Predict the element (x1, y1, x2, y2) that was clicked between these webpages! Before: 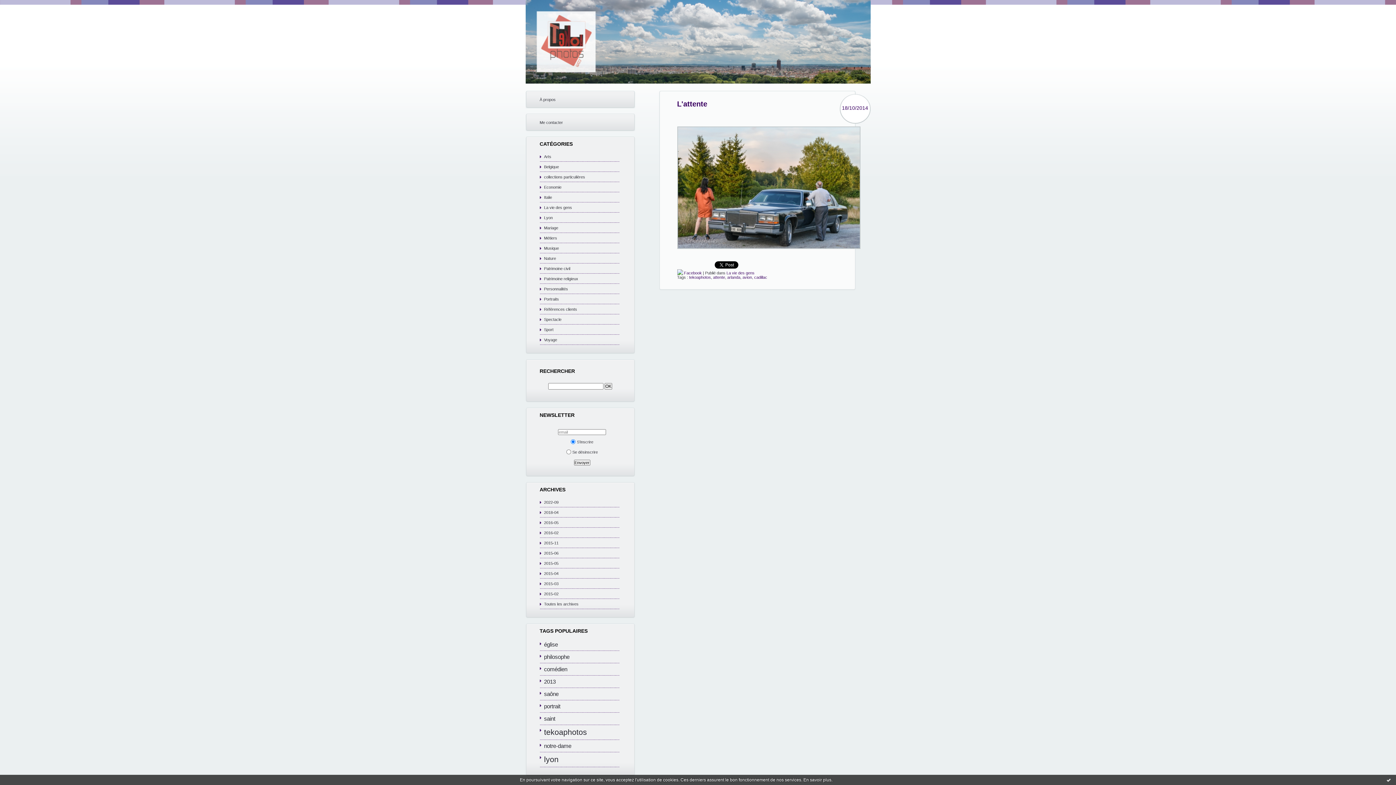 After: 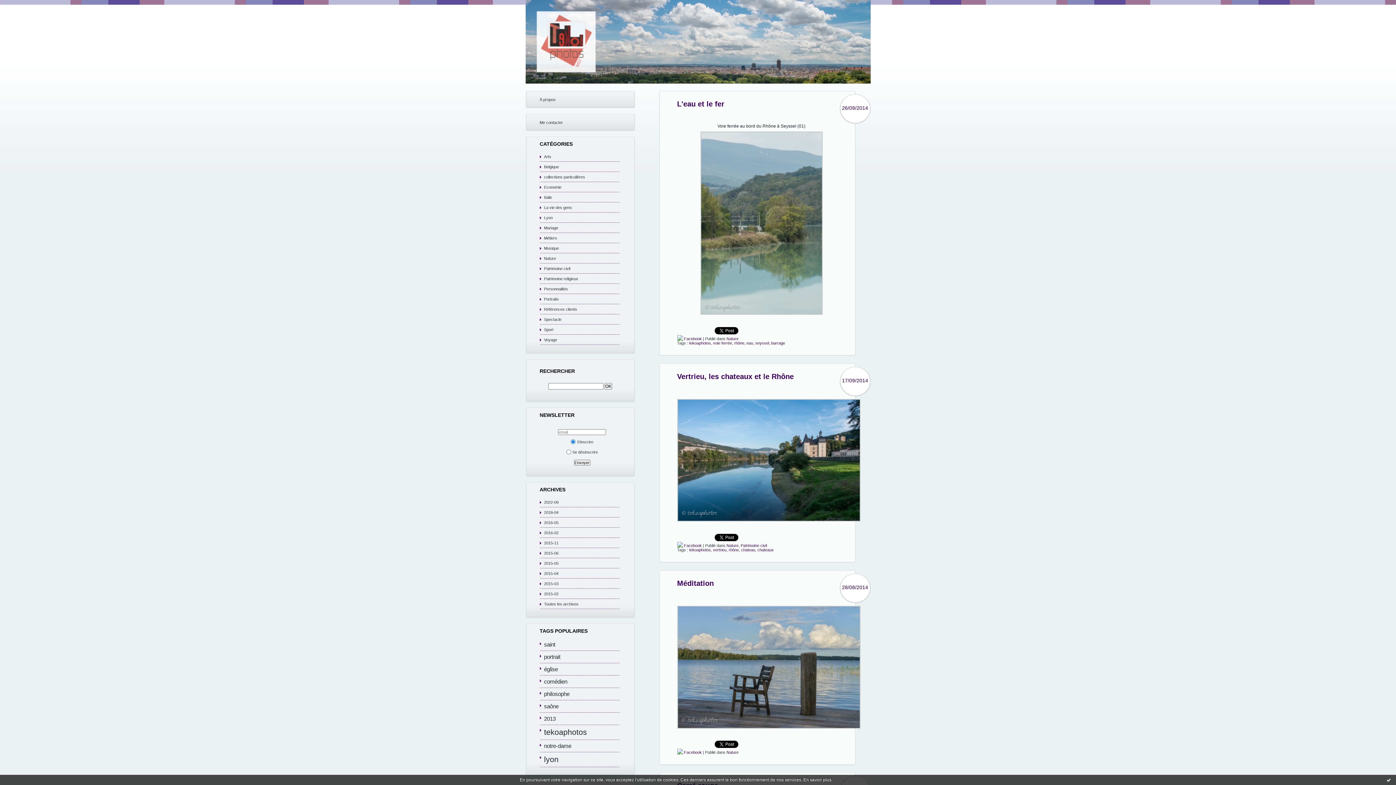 Action: label: Nature bbox: (539, 256, 619, 260)